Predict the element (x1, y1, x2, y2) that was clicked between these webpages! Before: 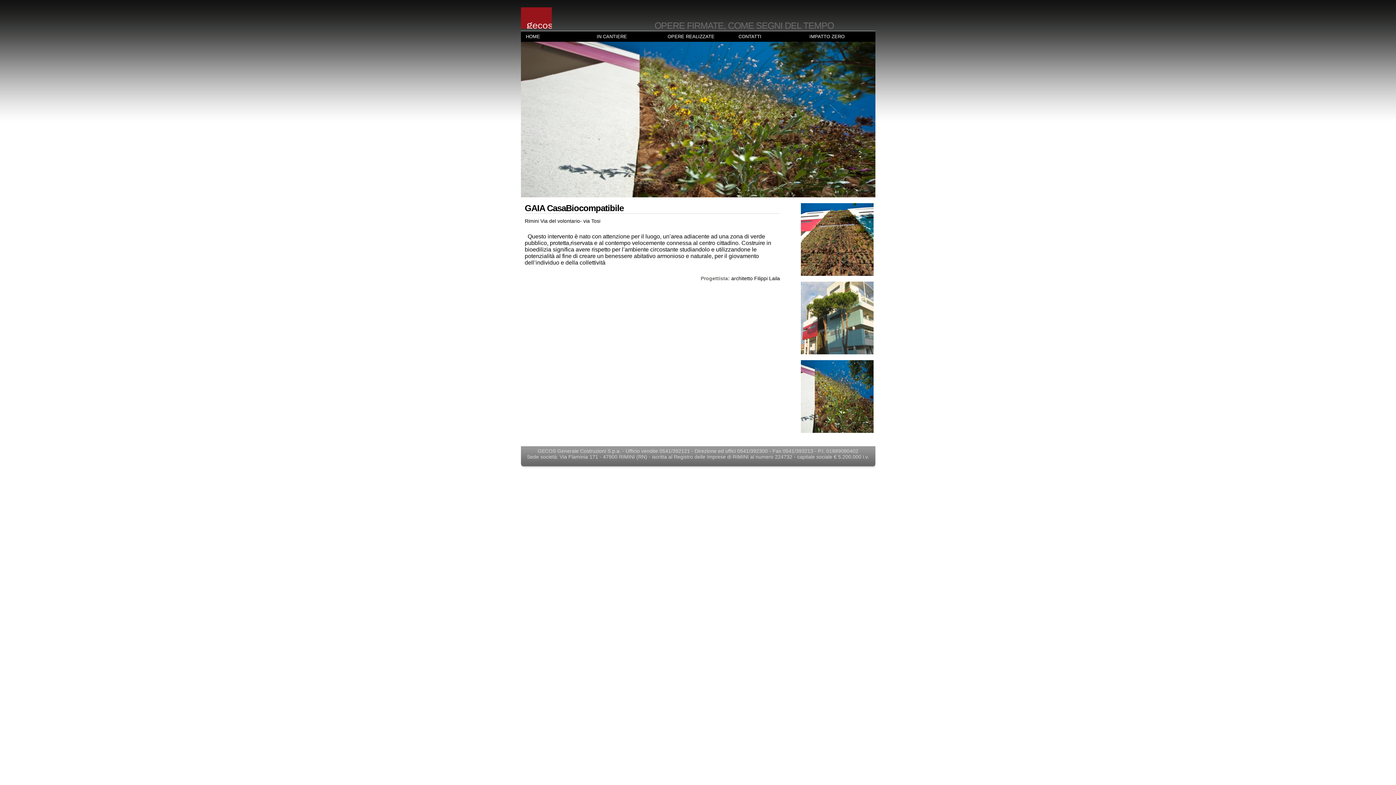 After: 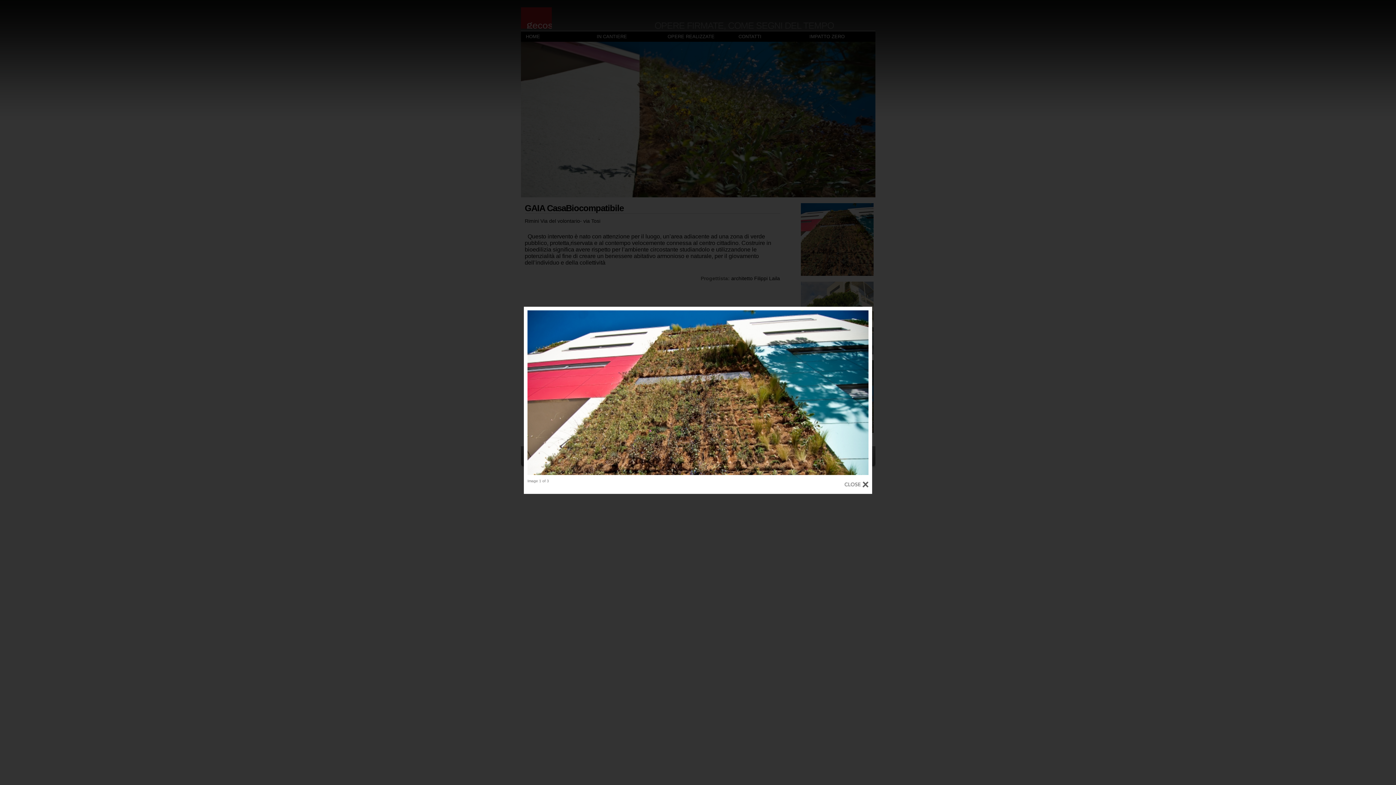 Action: bbox: (800, 271, 873, 277)